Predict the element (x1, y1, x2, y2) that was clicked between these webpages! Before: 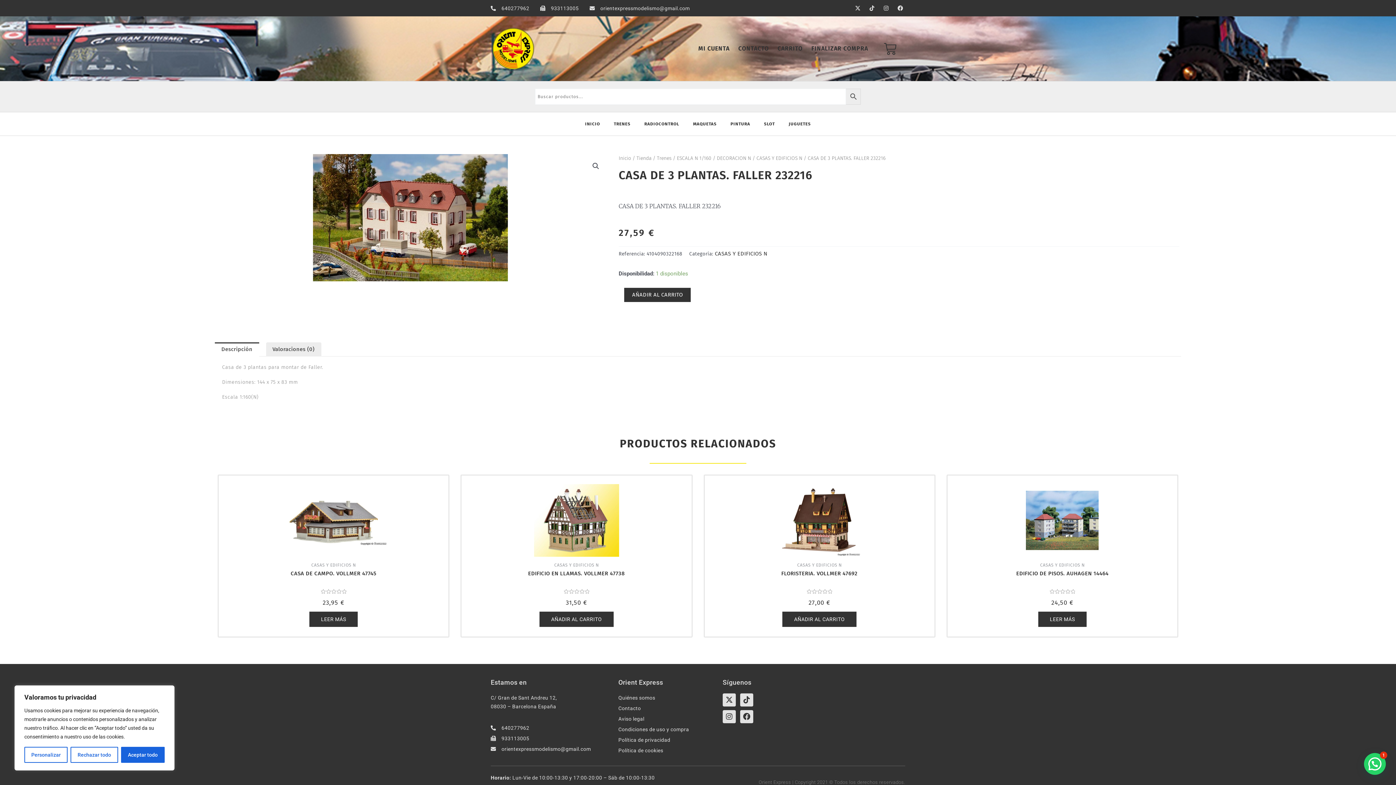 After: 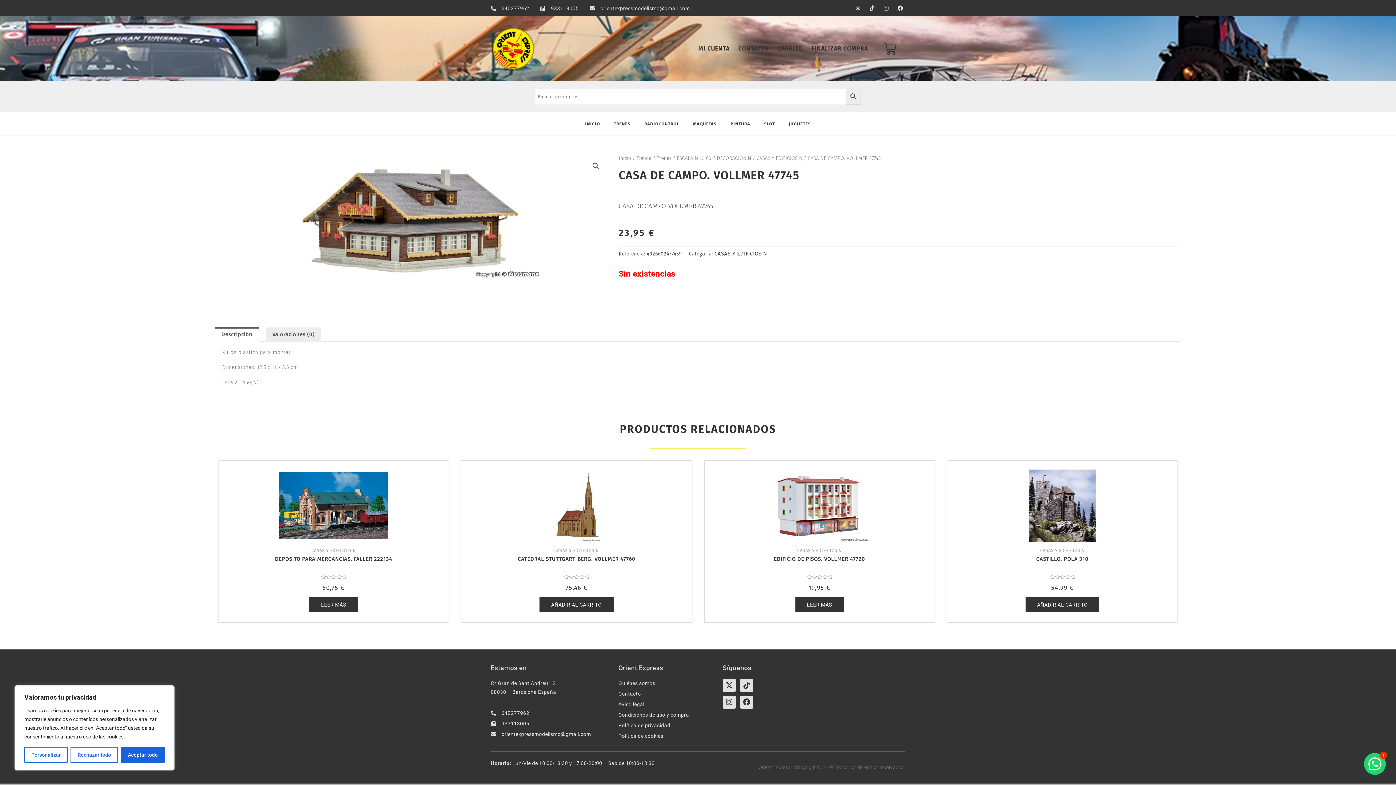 Action: bbox: (279, 494, 388, 551)